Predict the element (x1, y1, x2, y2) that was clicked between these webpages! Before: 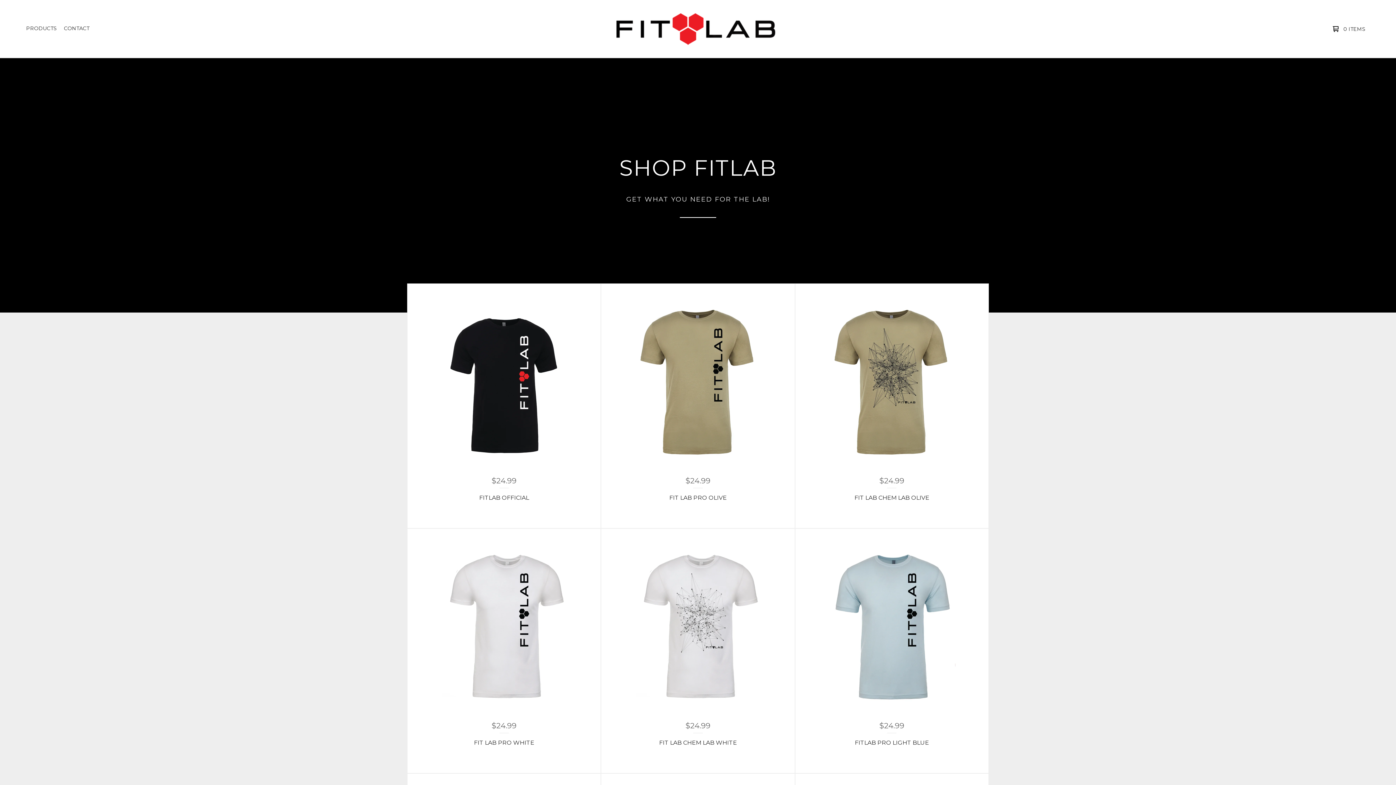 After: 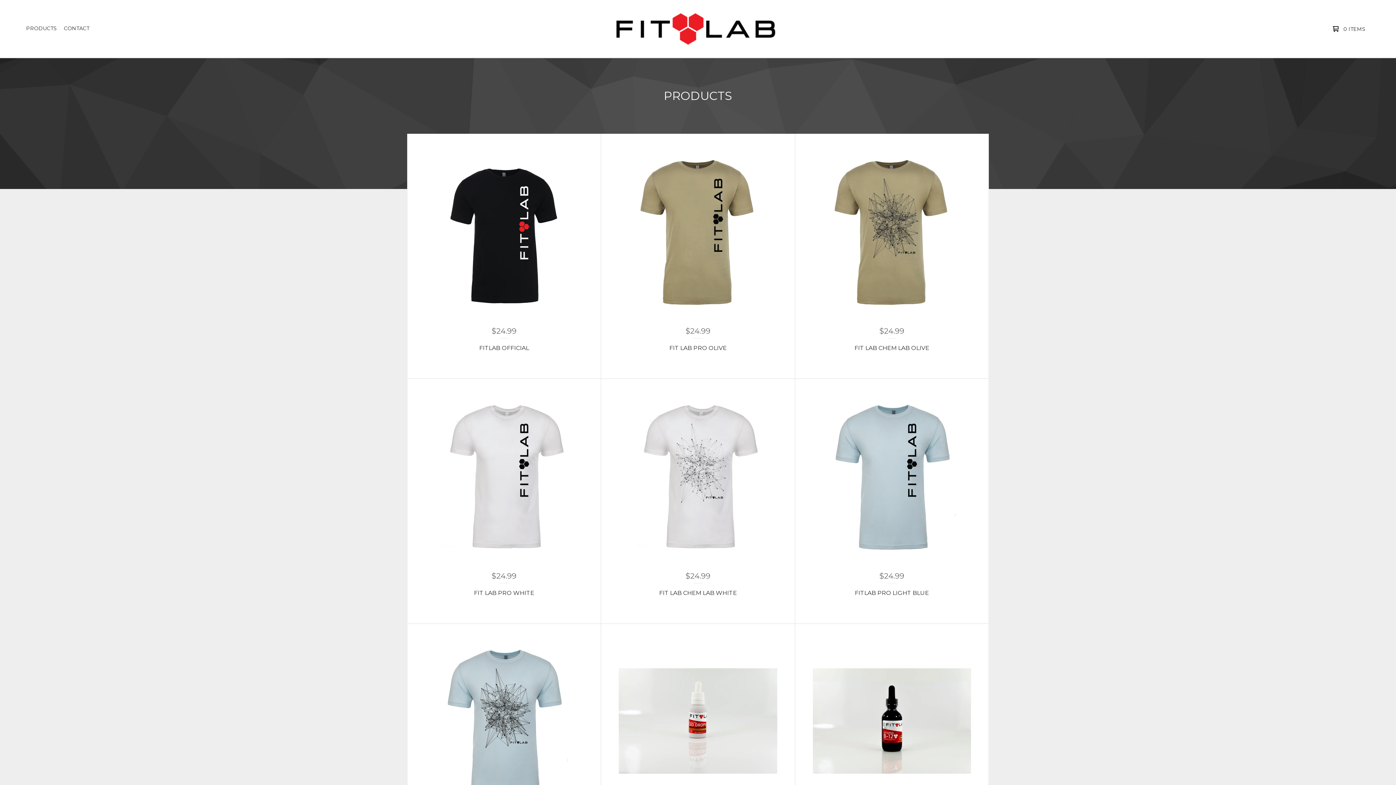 Action: label: PRODUCTS bbox: (23, 24, 59, 32)